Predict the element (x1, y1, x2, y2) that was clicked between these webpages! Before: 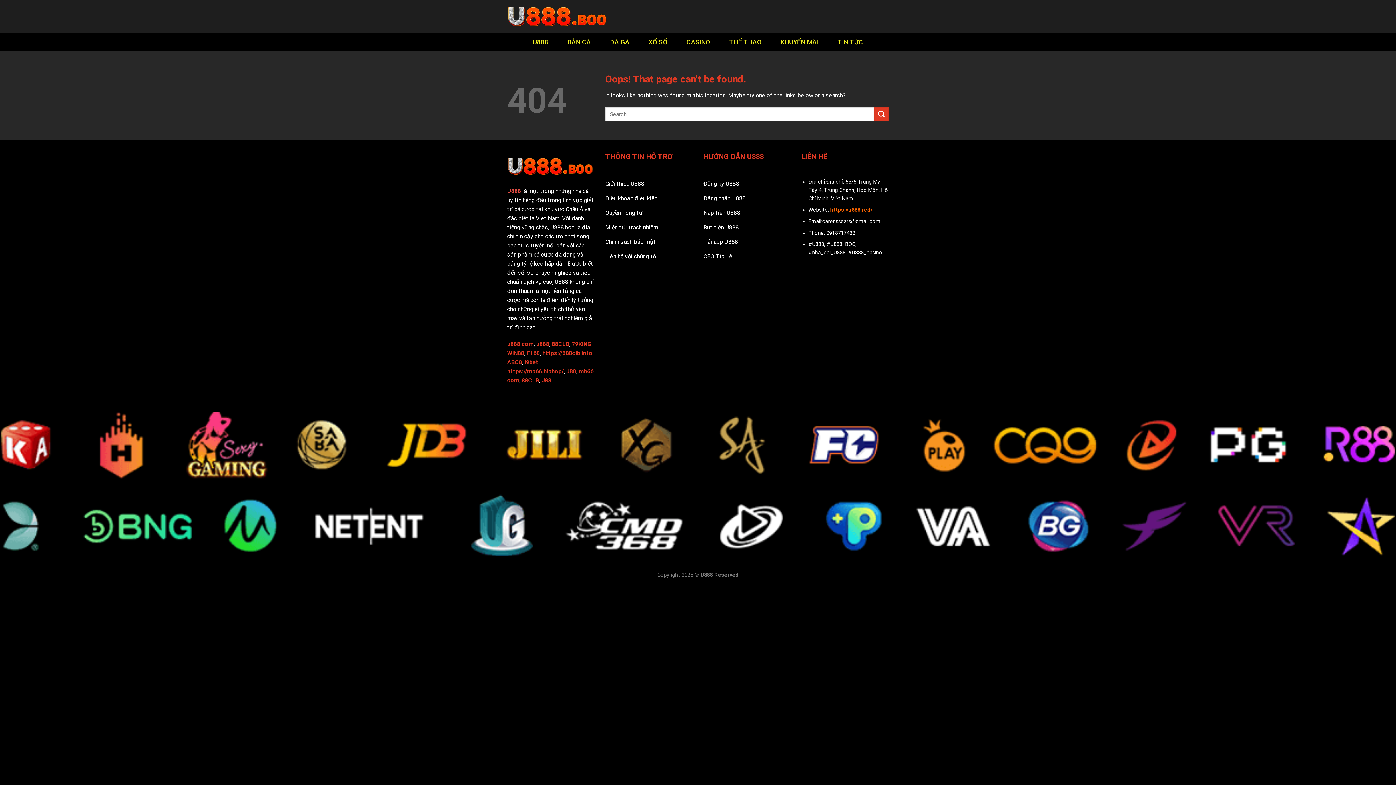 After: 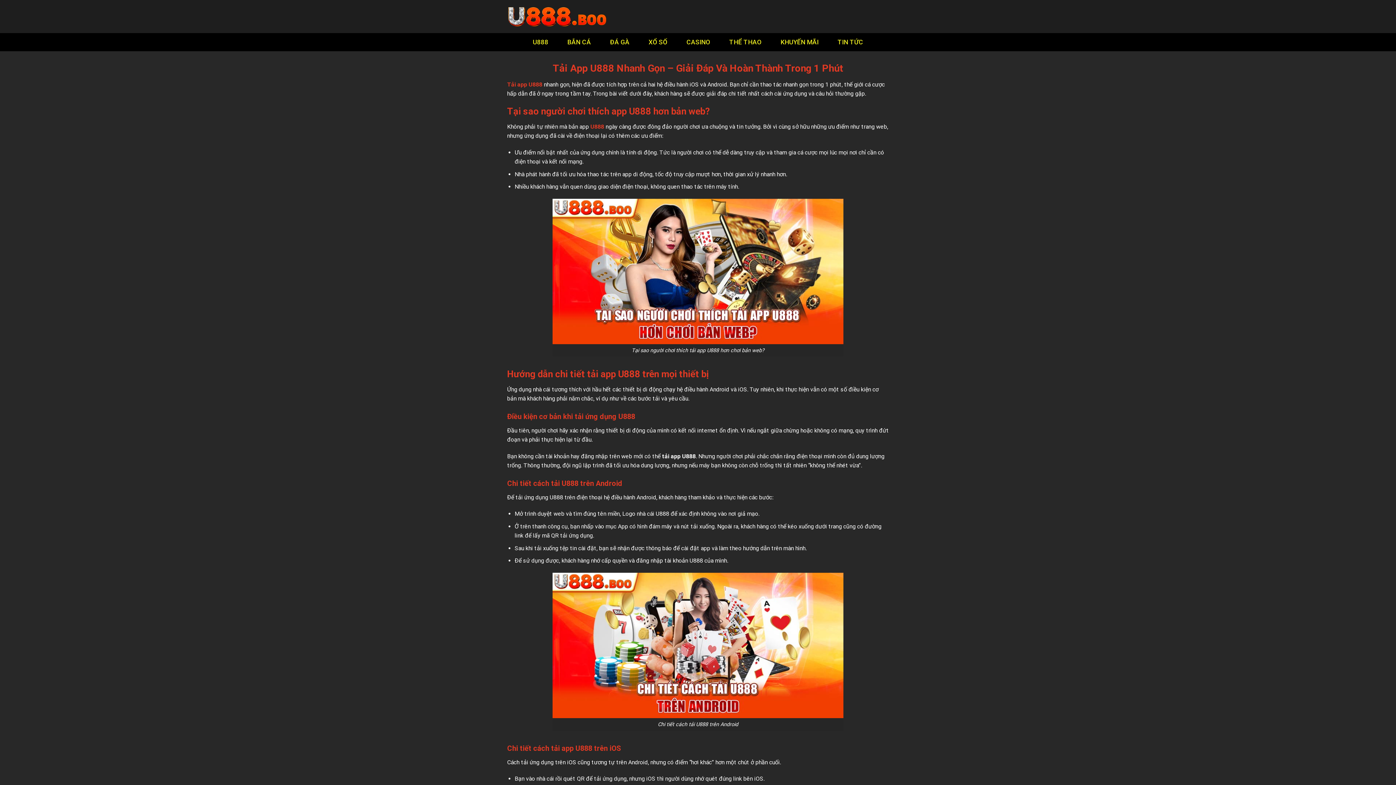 Action: bbox: (703, 235, 790, 250) label: Tải app U888